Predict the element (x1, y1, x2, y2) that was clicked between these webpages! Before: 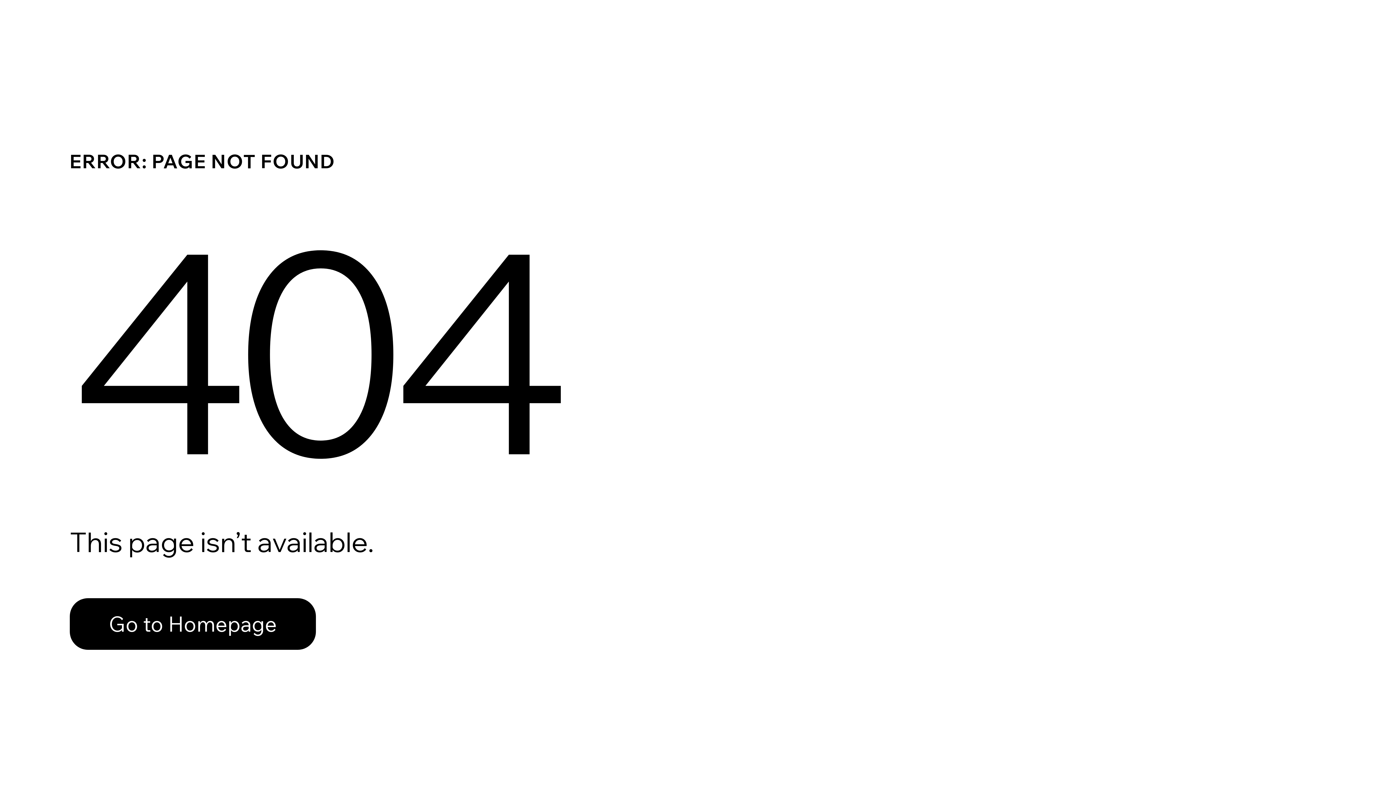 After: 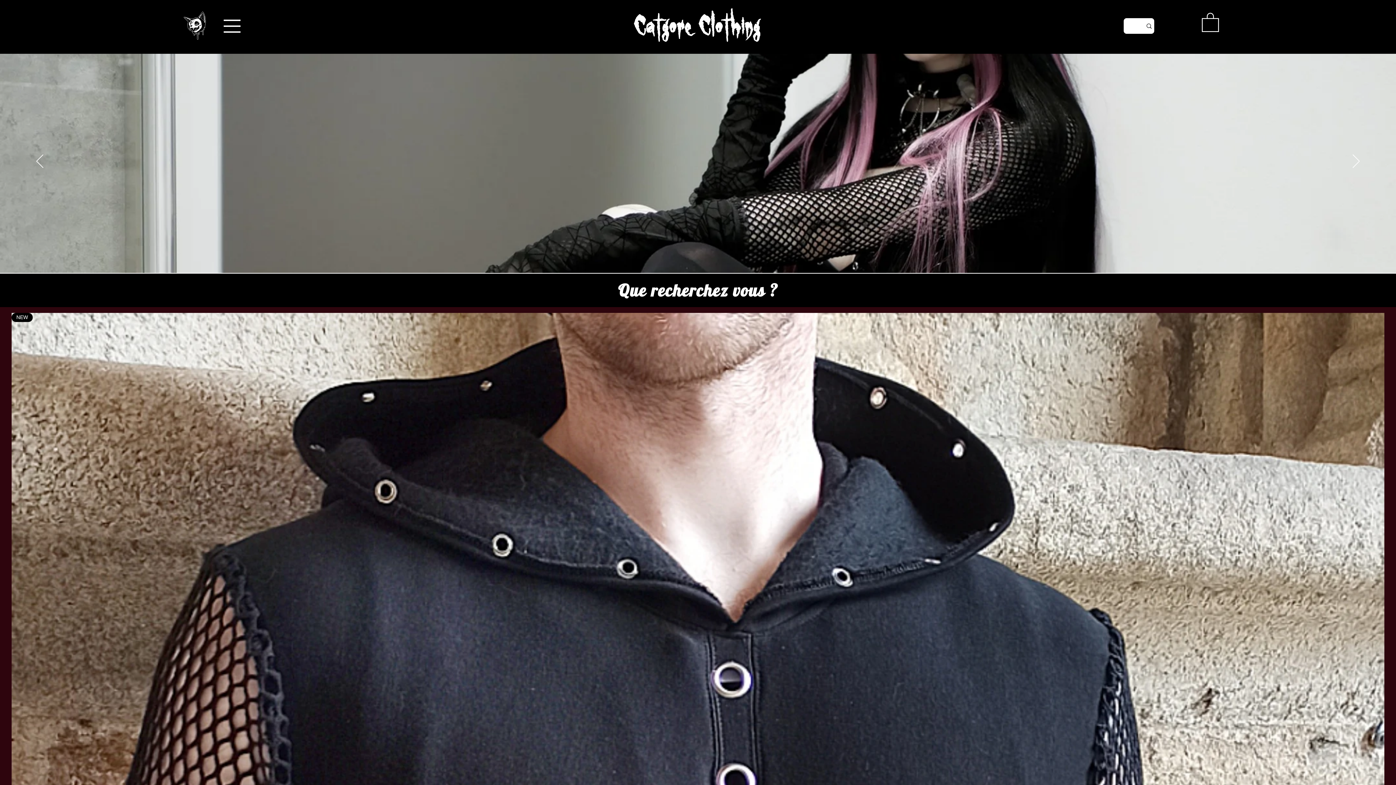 Action: label: Go to Homepage bbox: (69, 582, 768, 659)